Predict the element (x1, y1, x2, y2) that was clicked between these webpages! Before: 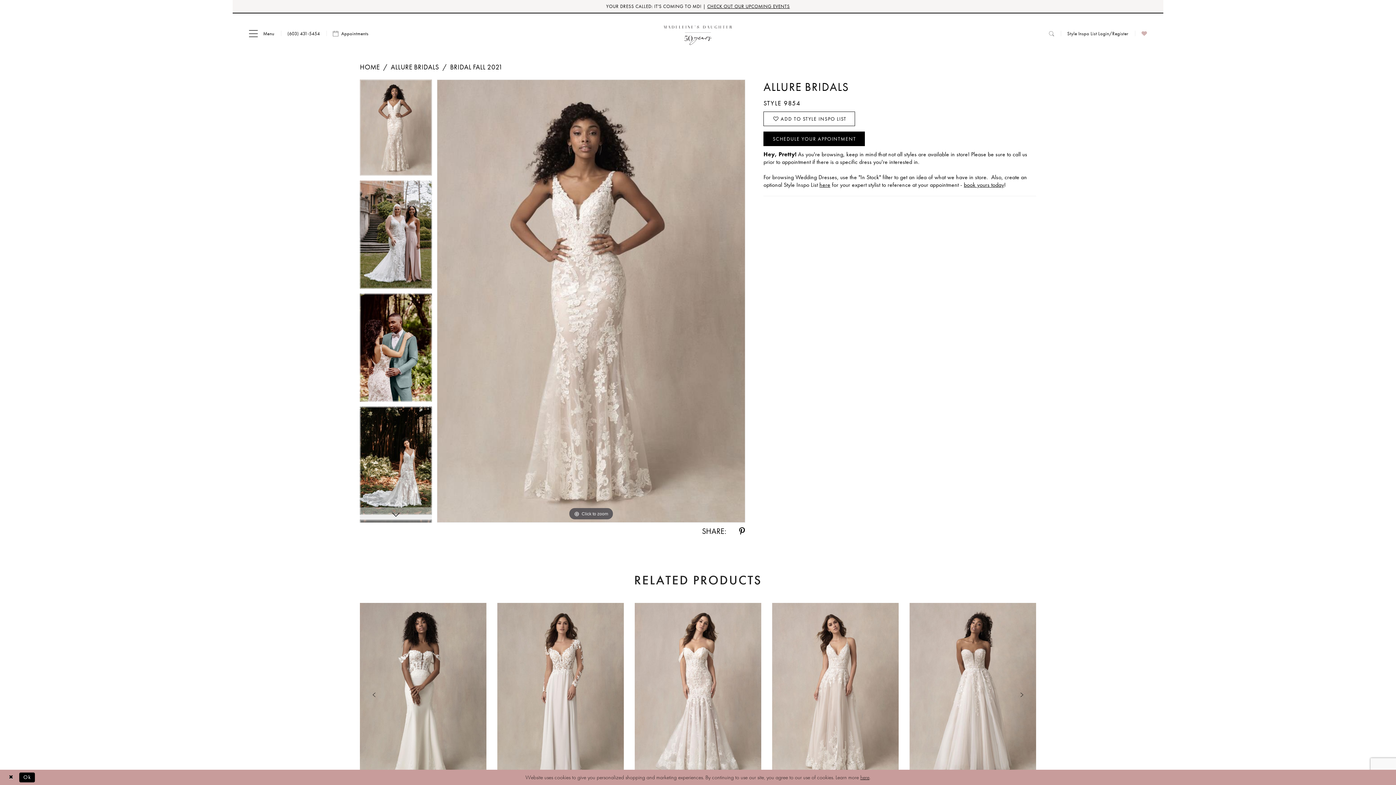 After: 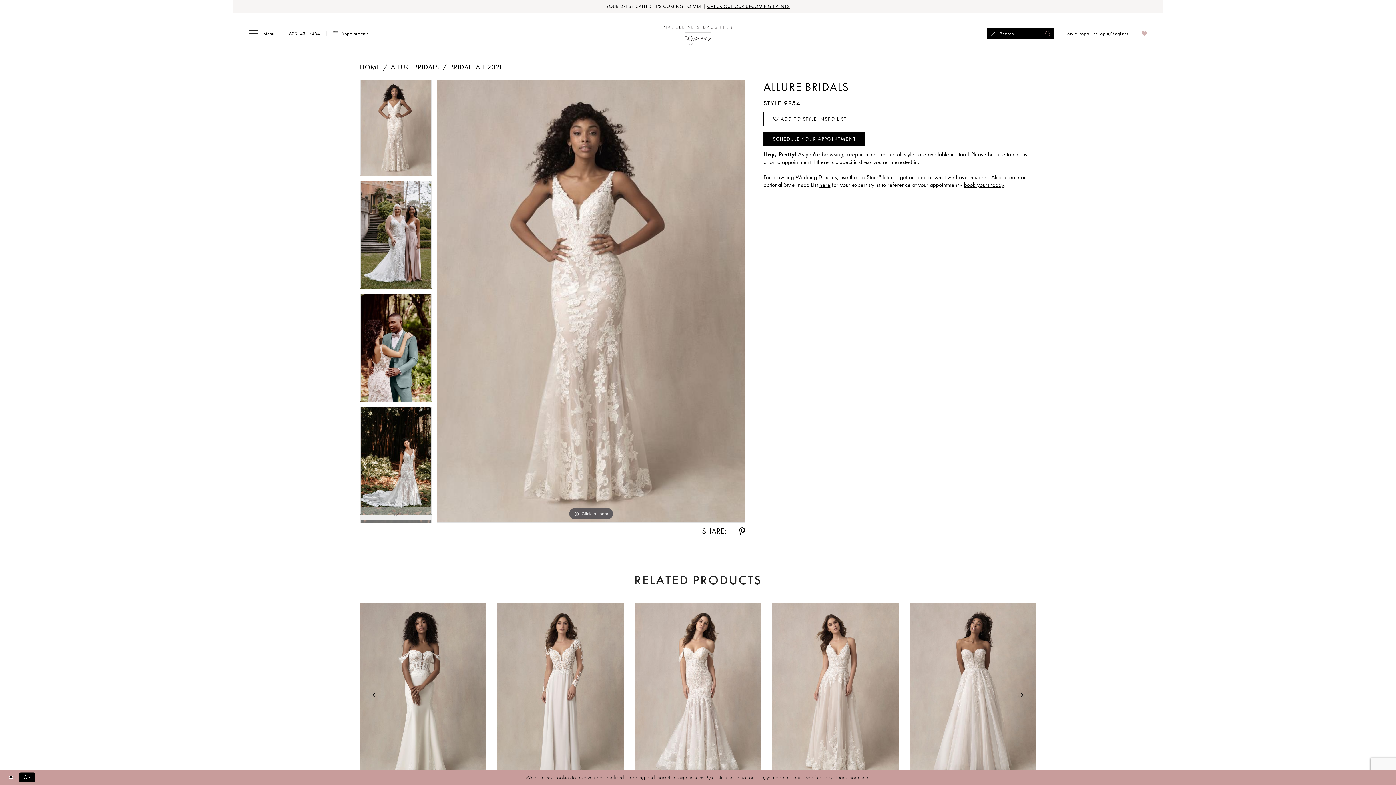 Action: label: Show search bbox: (1042, 30, 1060, 36)